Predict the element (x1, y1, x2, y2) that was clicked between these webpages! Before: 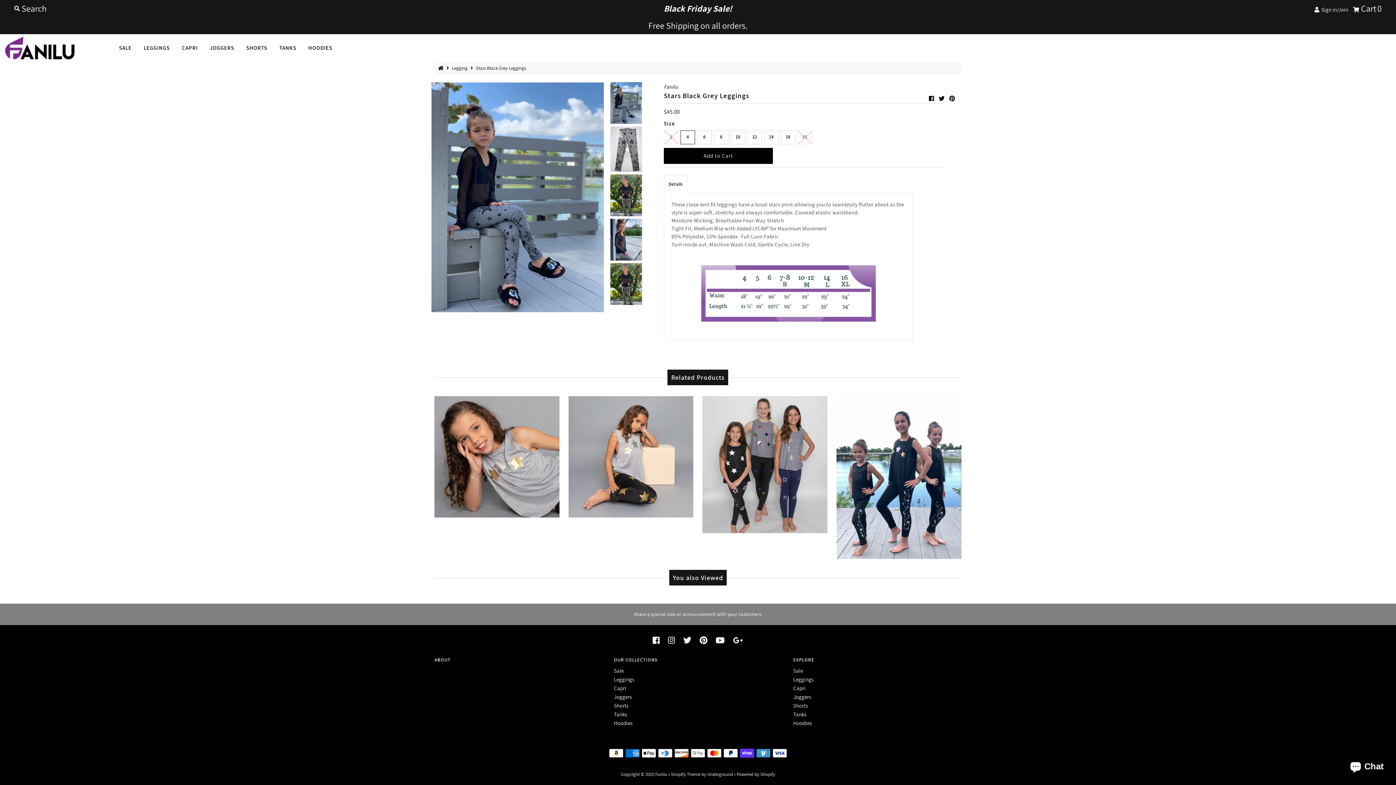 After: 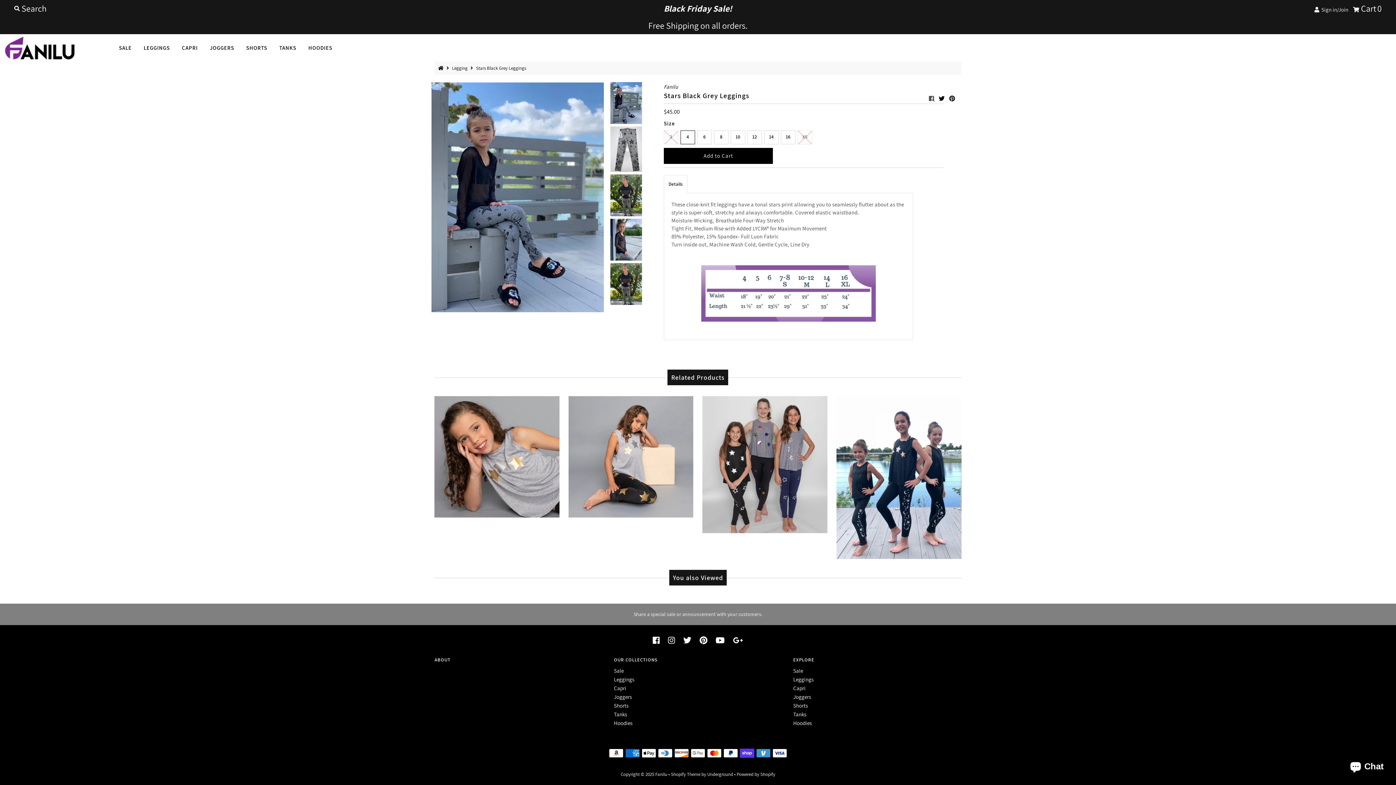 Action: label:   bbox: (929, 94, 935, 102)